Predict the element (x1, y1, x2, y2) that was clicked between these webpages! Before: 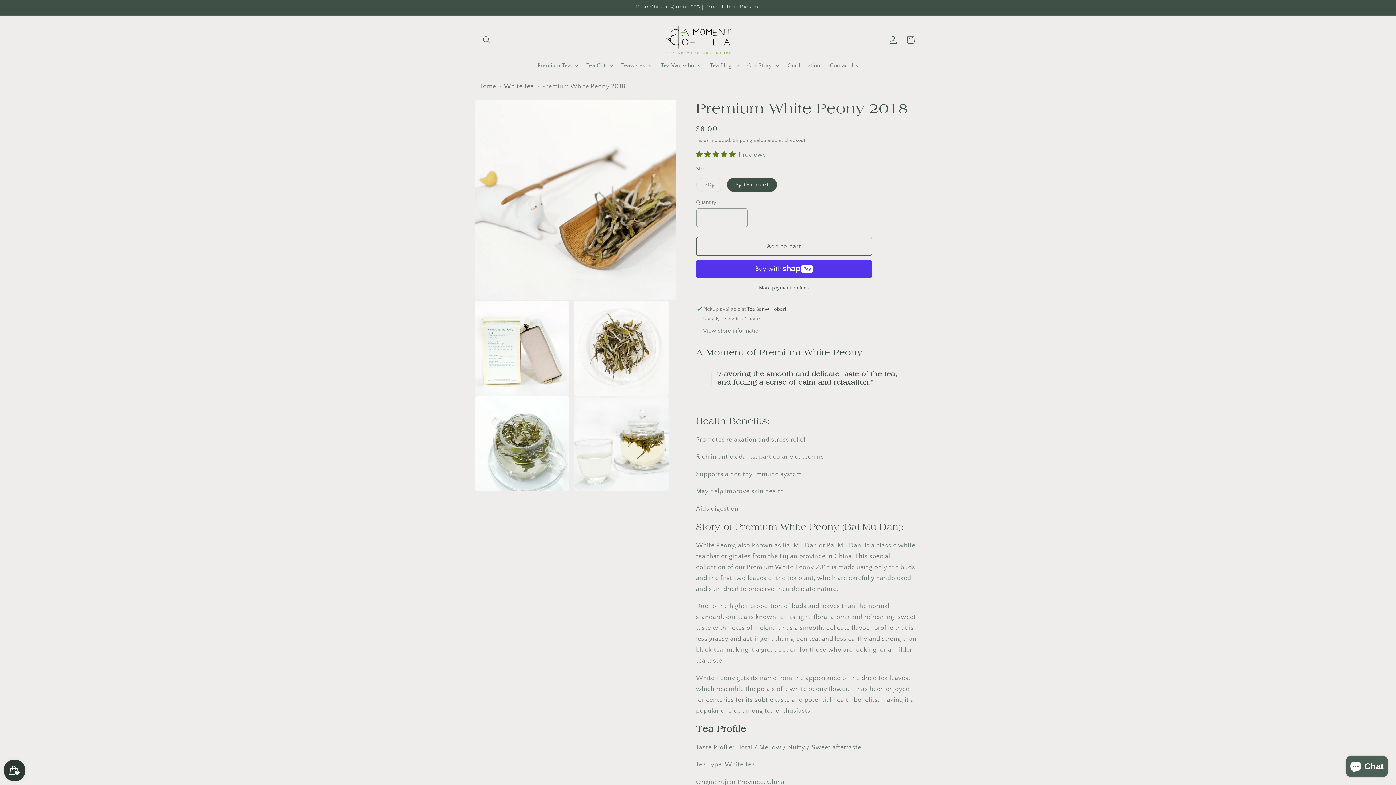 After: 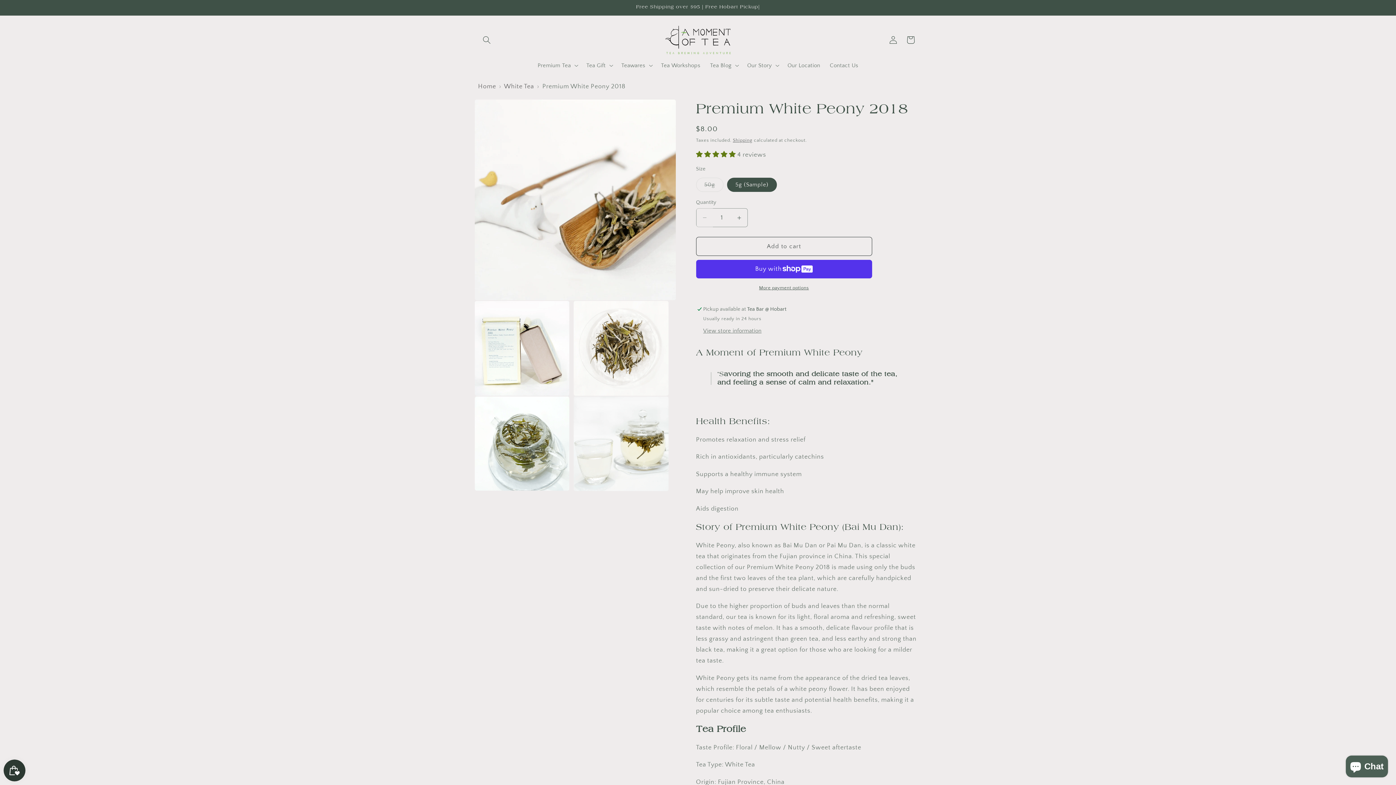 Action: label: Decrease quantity for Premium White Peony 2018 bbox: (696, 208, 712, 227)